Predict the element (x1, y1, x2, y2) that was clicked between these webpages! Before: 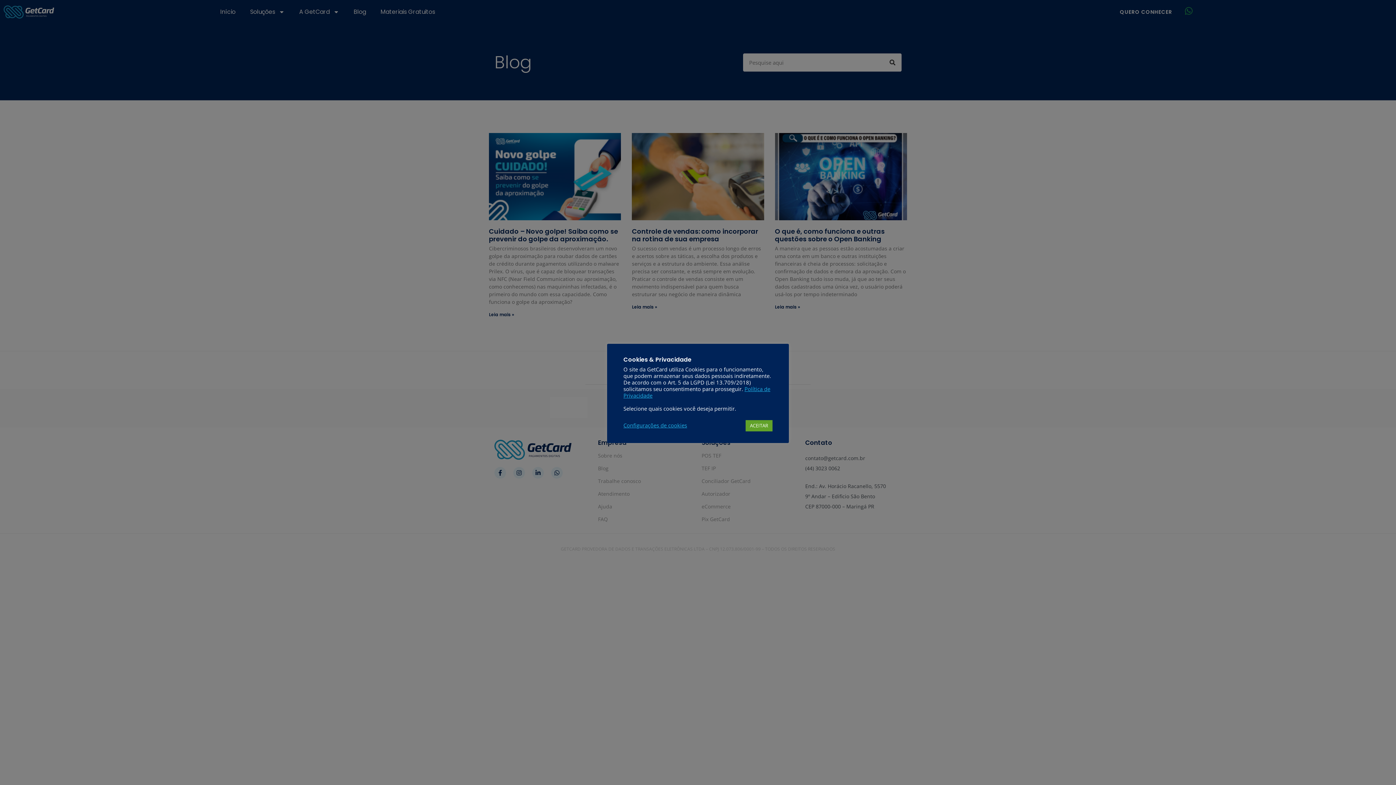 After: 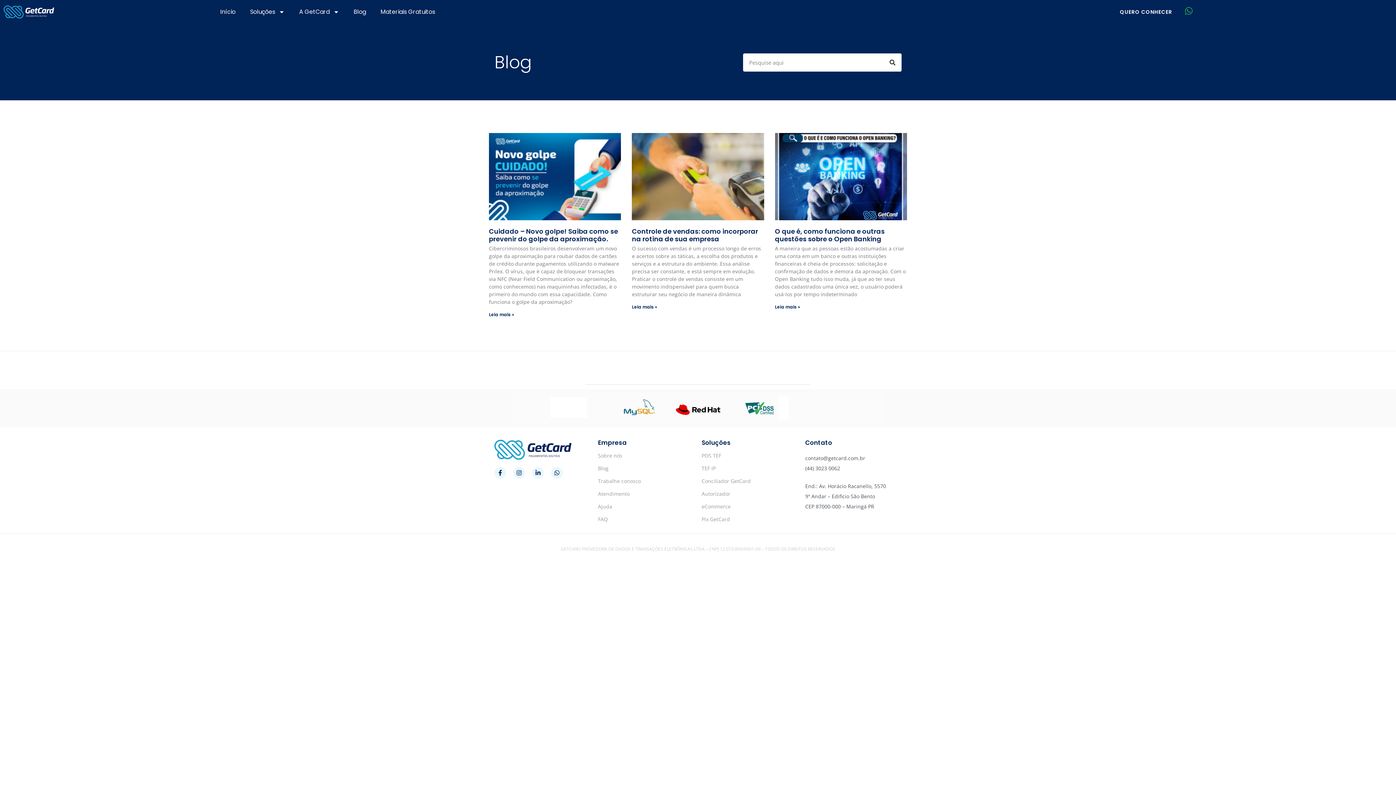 Action: bbox: (745, 420, 772, 431) label: ACEITAR